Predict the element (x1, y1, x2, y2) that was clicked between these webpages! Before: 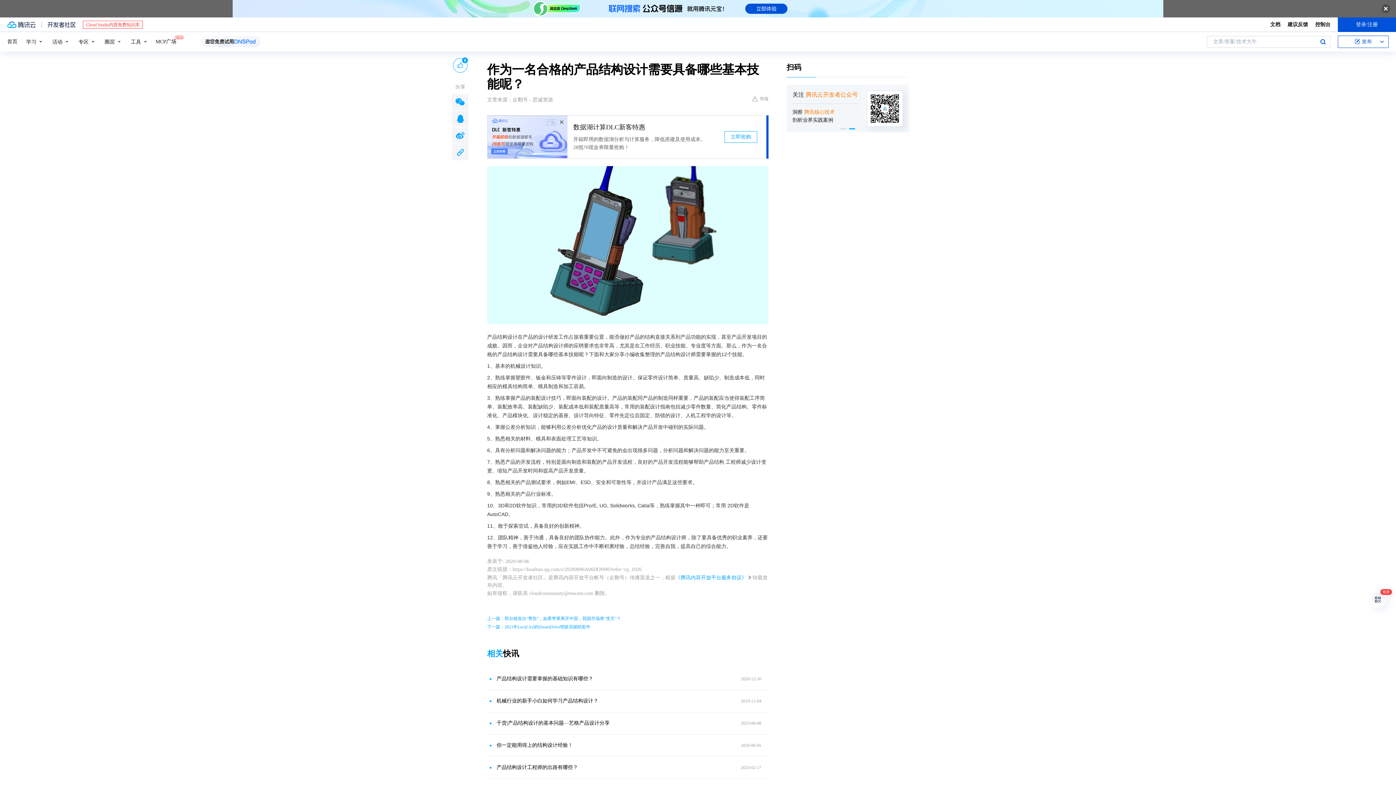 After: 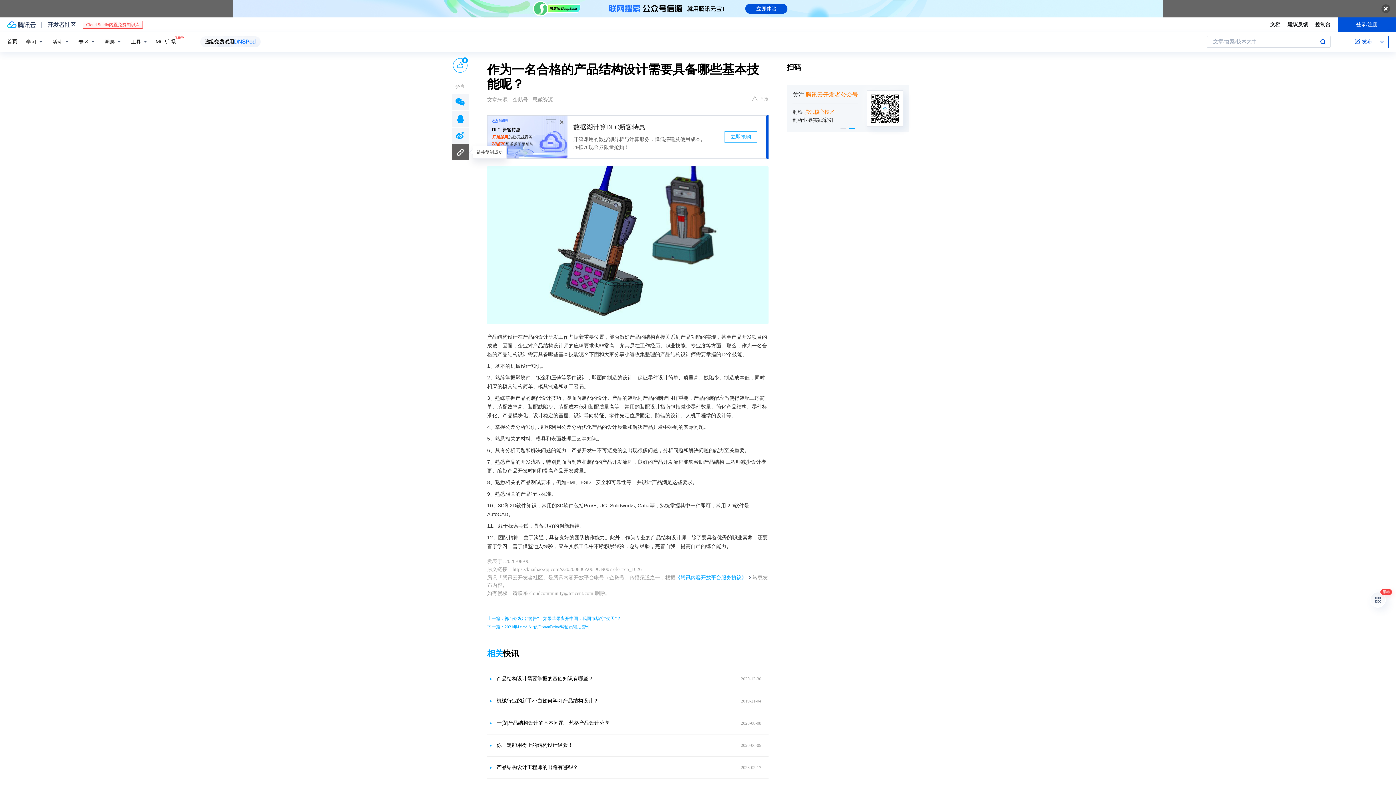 Action: bbox: (452, 144, 468, 160)